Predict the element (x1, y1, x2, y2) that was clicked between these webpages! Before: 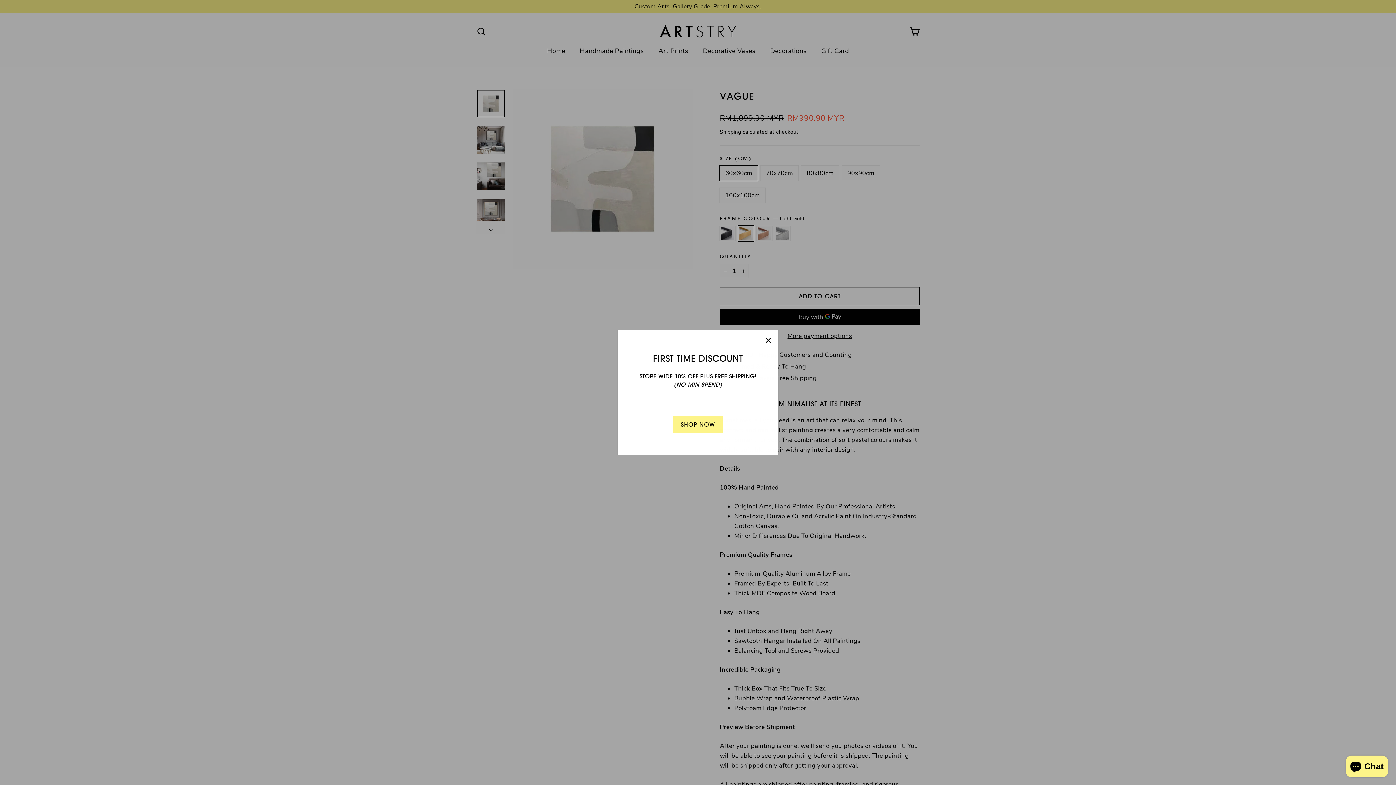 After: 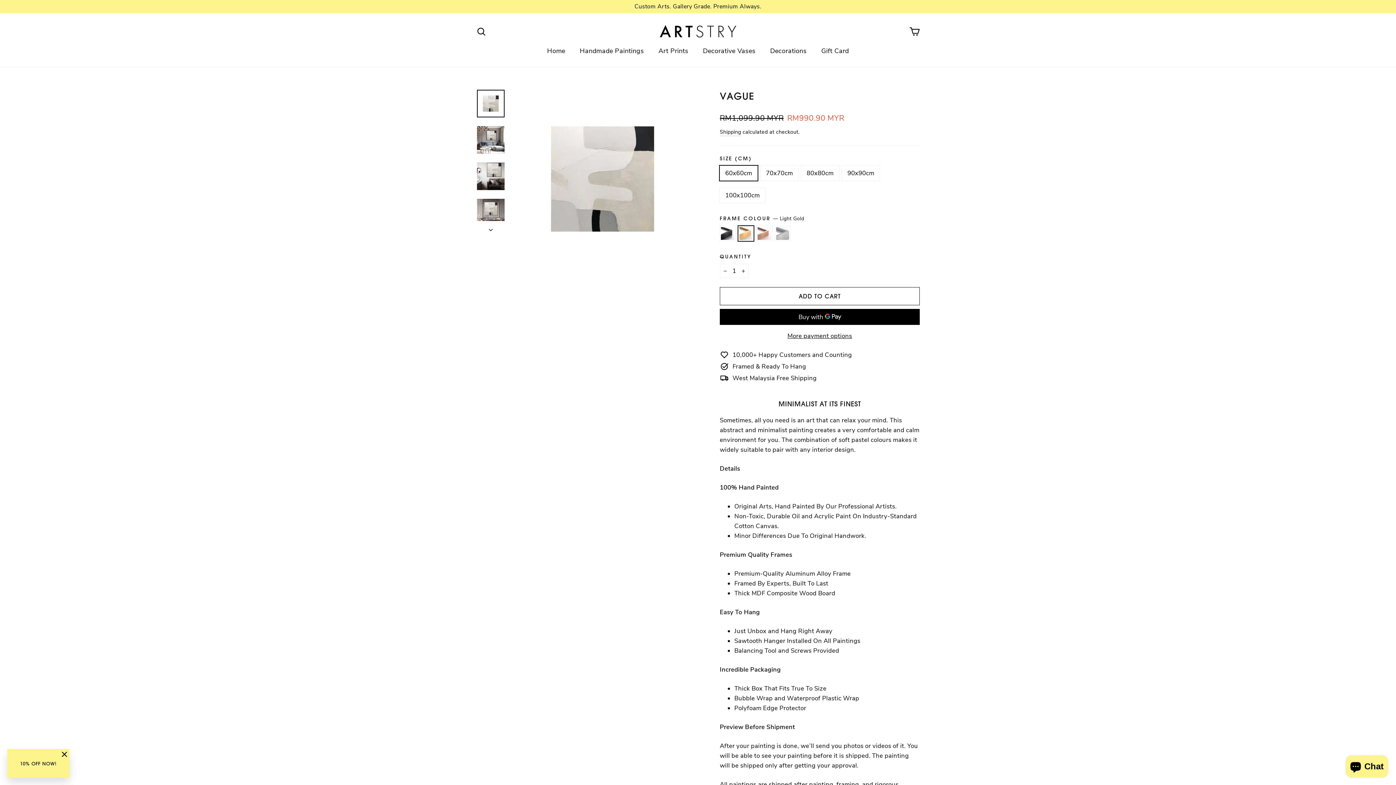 Action: label: "Close (esc)" bbox: (758, 330, 778, 350)